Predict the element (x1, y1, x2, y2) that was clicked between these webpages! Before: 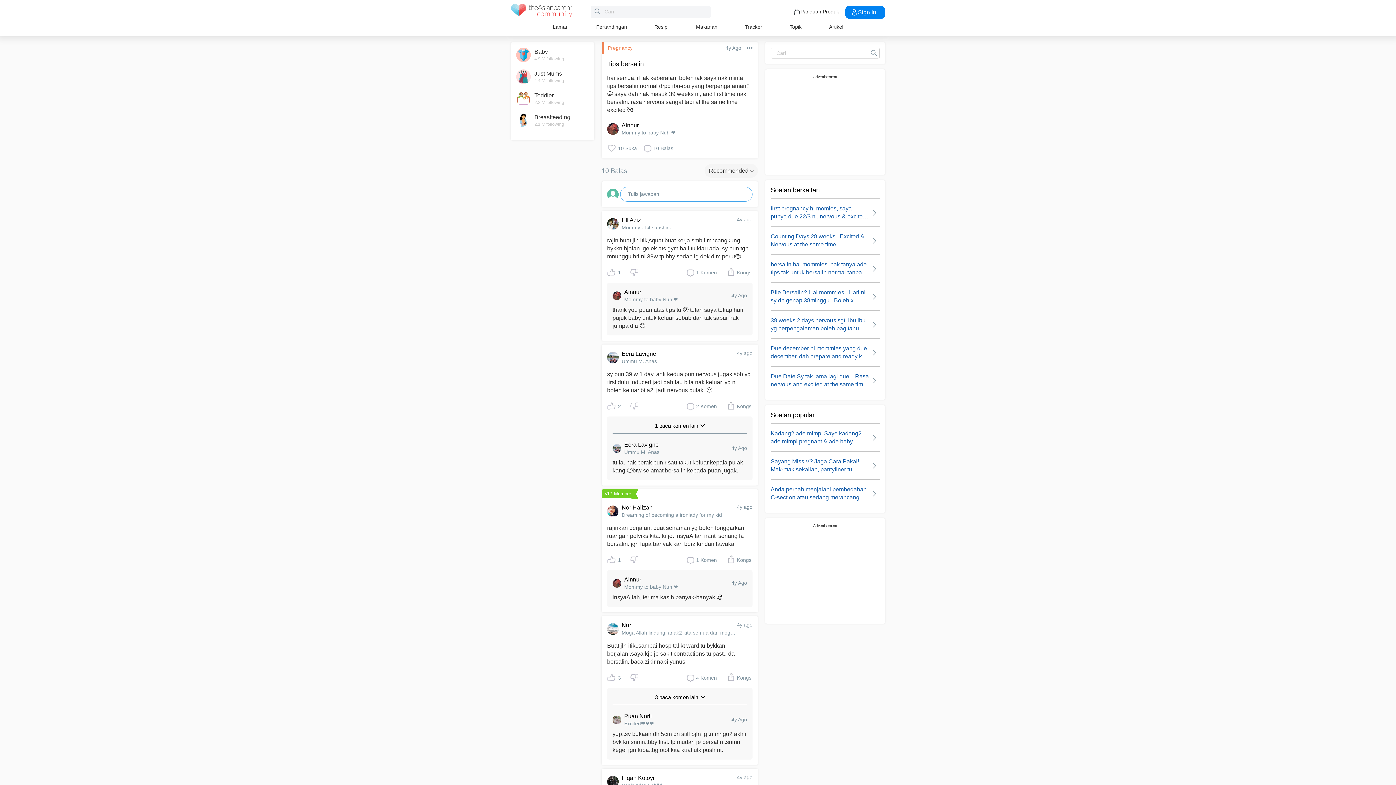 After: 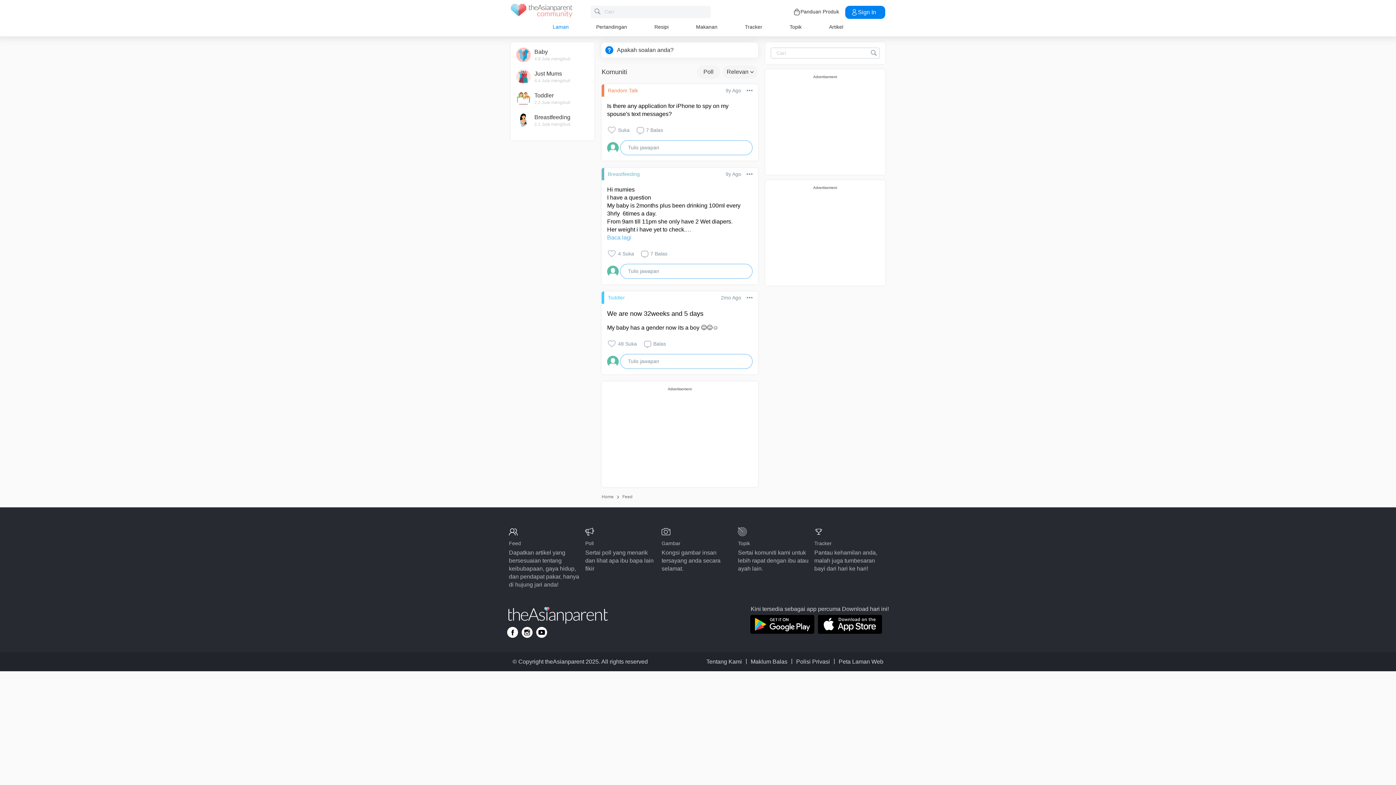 Action: label: theAsianparent community logo - Go to feed page bbox: (510, 3, 572, 20)